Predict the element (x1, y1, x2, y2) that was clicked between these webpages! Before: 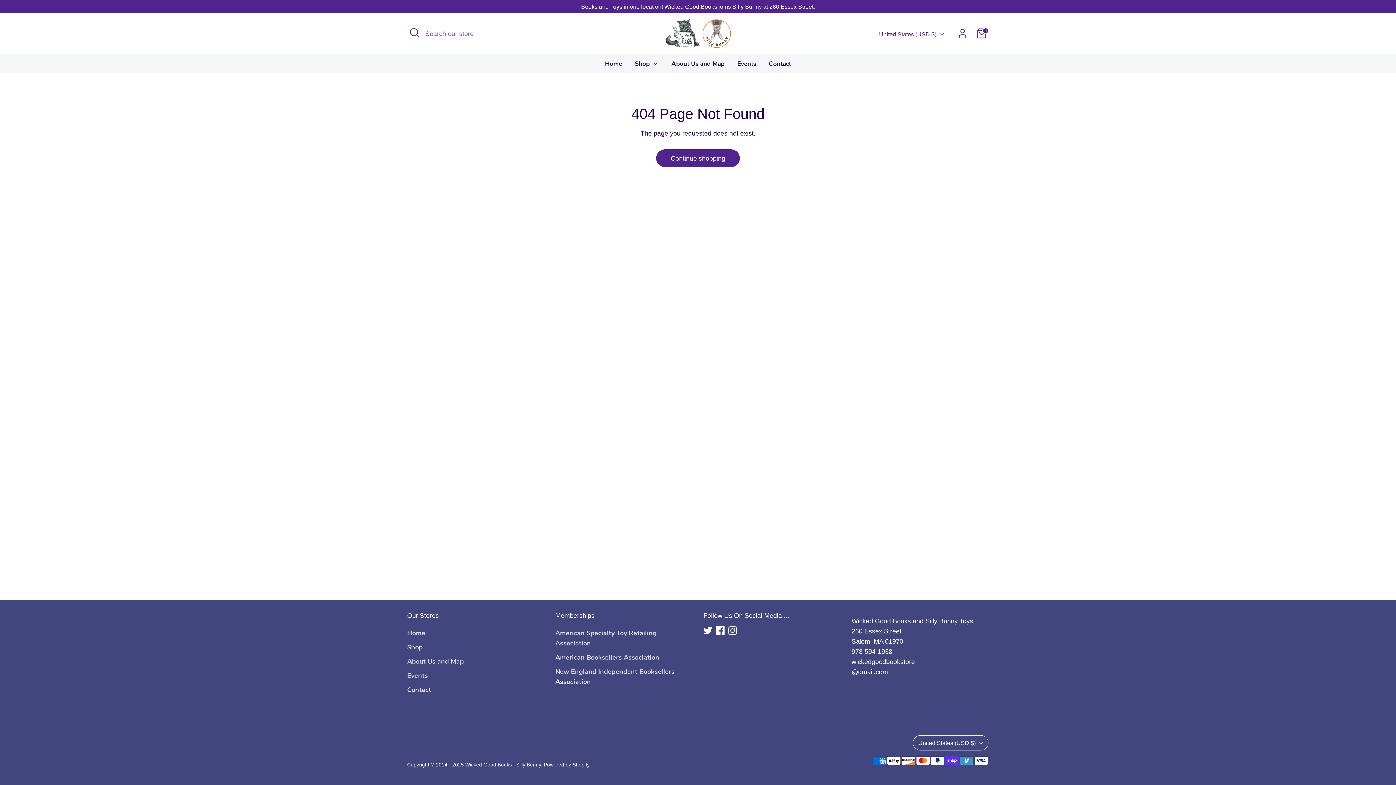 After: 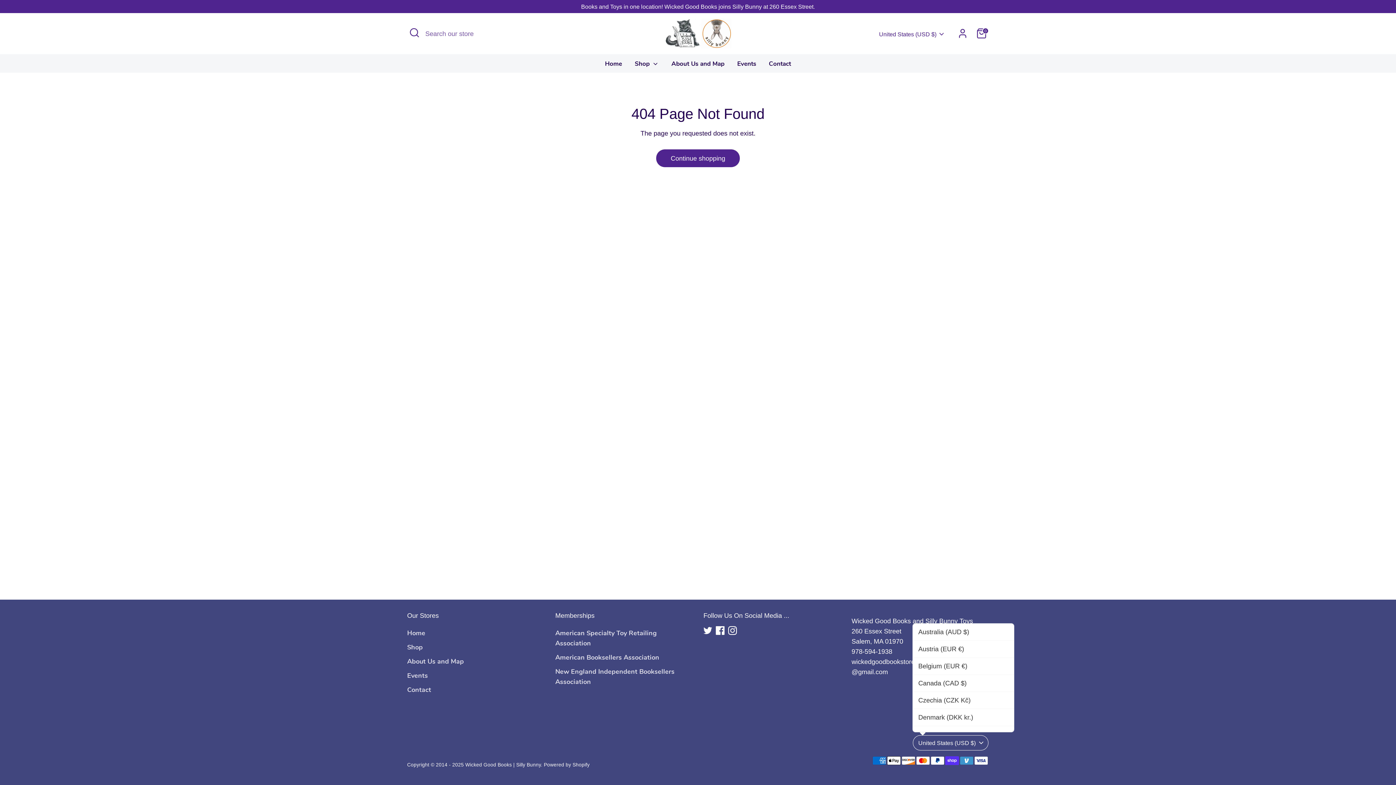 Action: label: United States (USD $) bbox: (913, 735, 988, 750)